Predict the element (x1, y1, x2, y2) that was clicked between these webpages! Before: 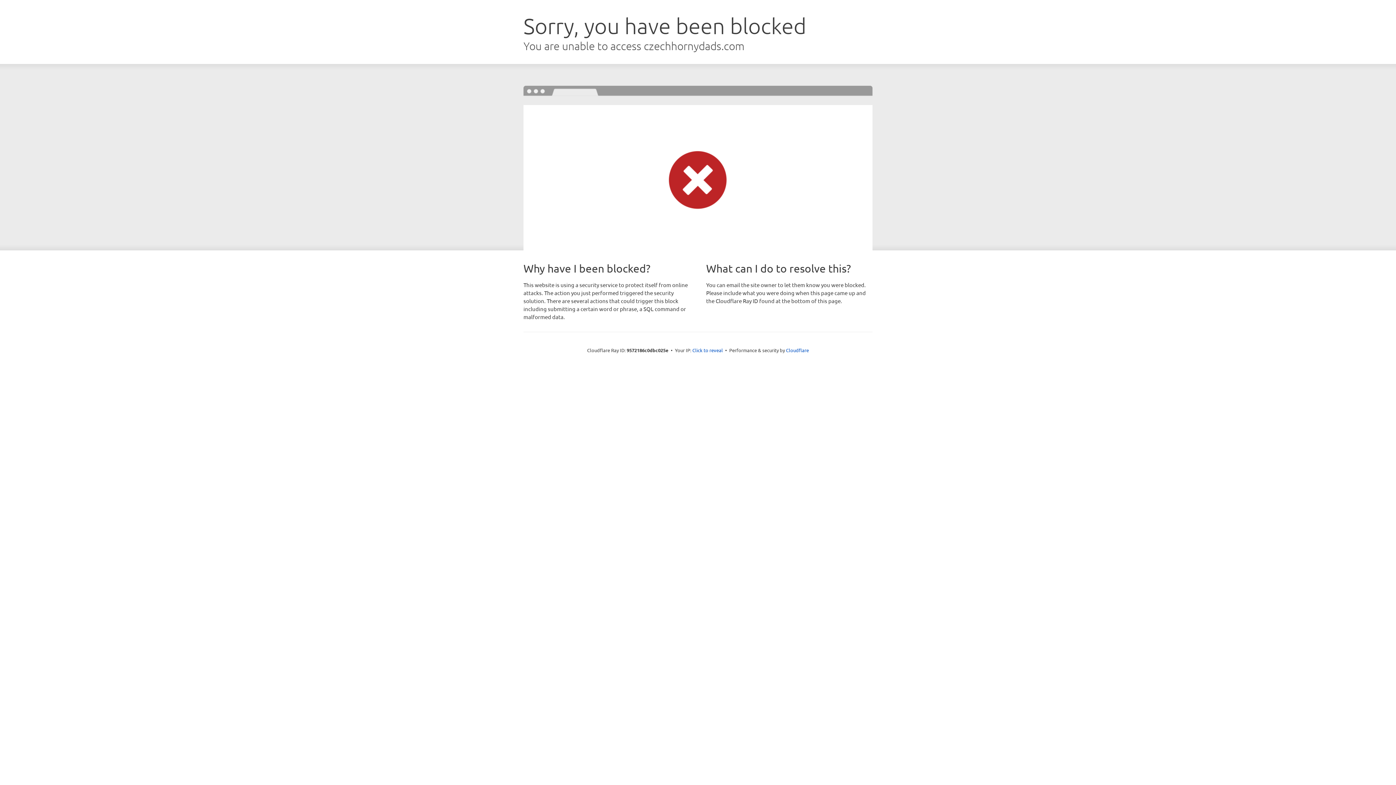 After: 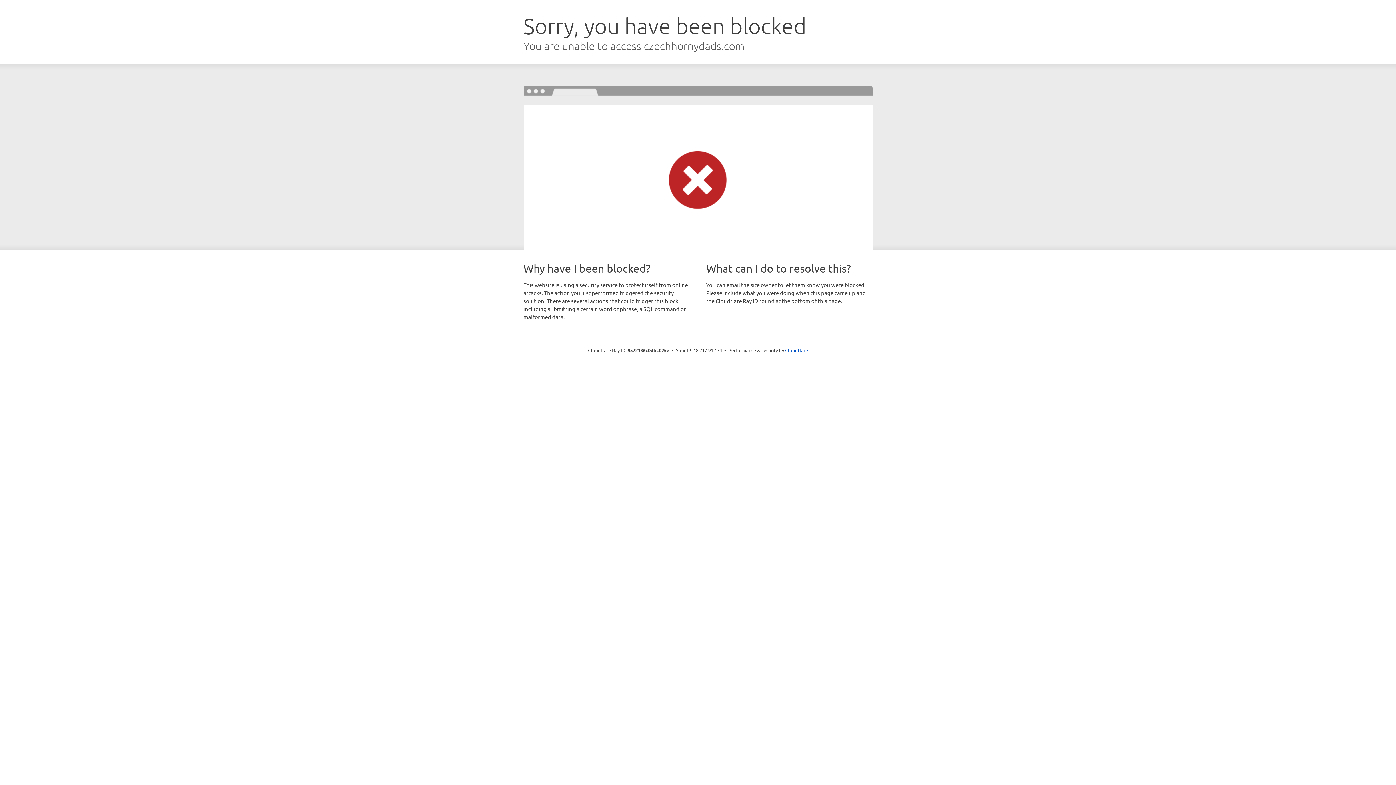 Action: label: Click to reveal bbox: (692, 346, 723, 353)